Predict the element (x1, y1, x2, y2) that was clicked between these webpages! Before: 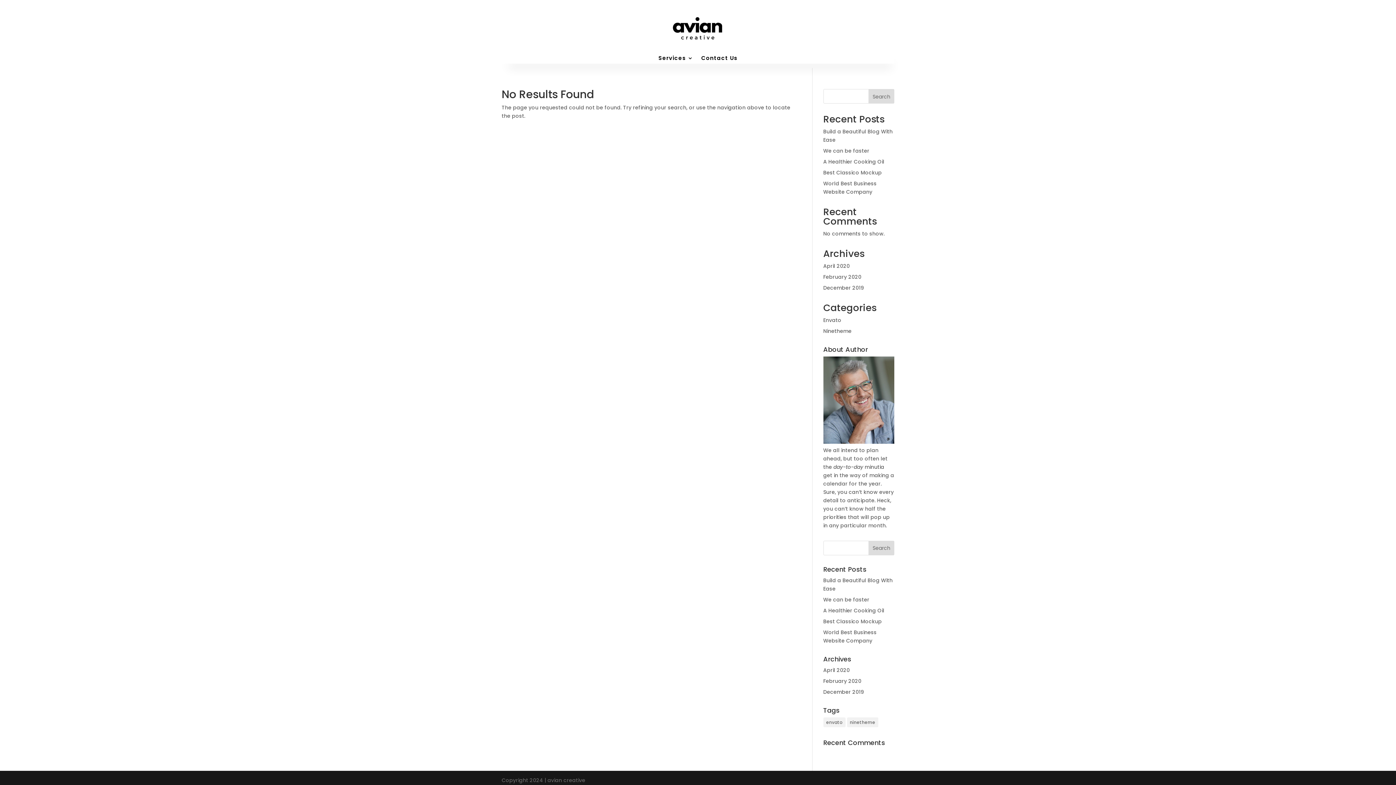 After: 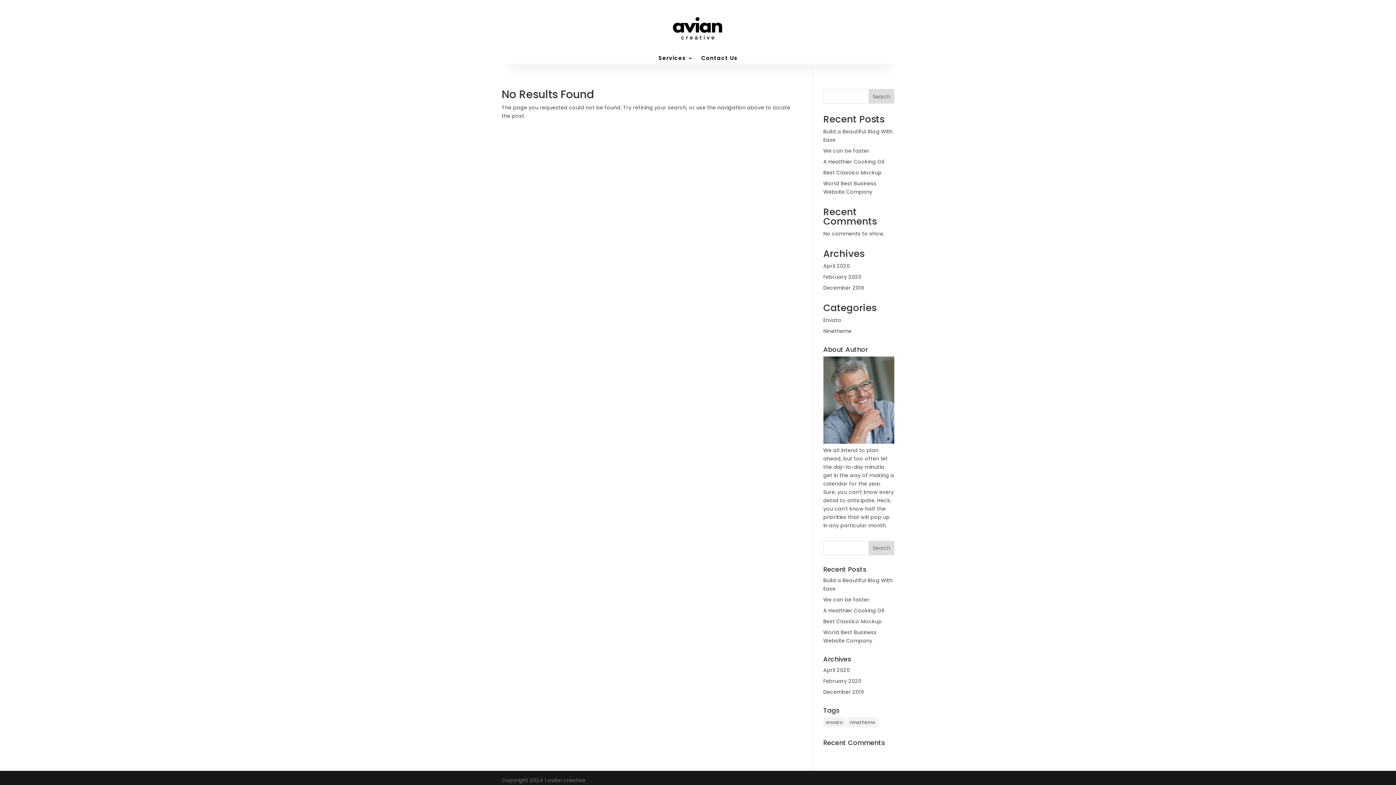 Action: bbox: (868, 89, 894, 103) label: Search